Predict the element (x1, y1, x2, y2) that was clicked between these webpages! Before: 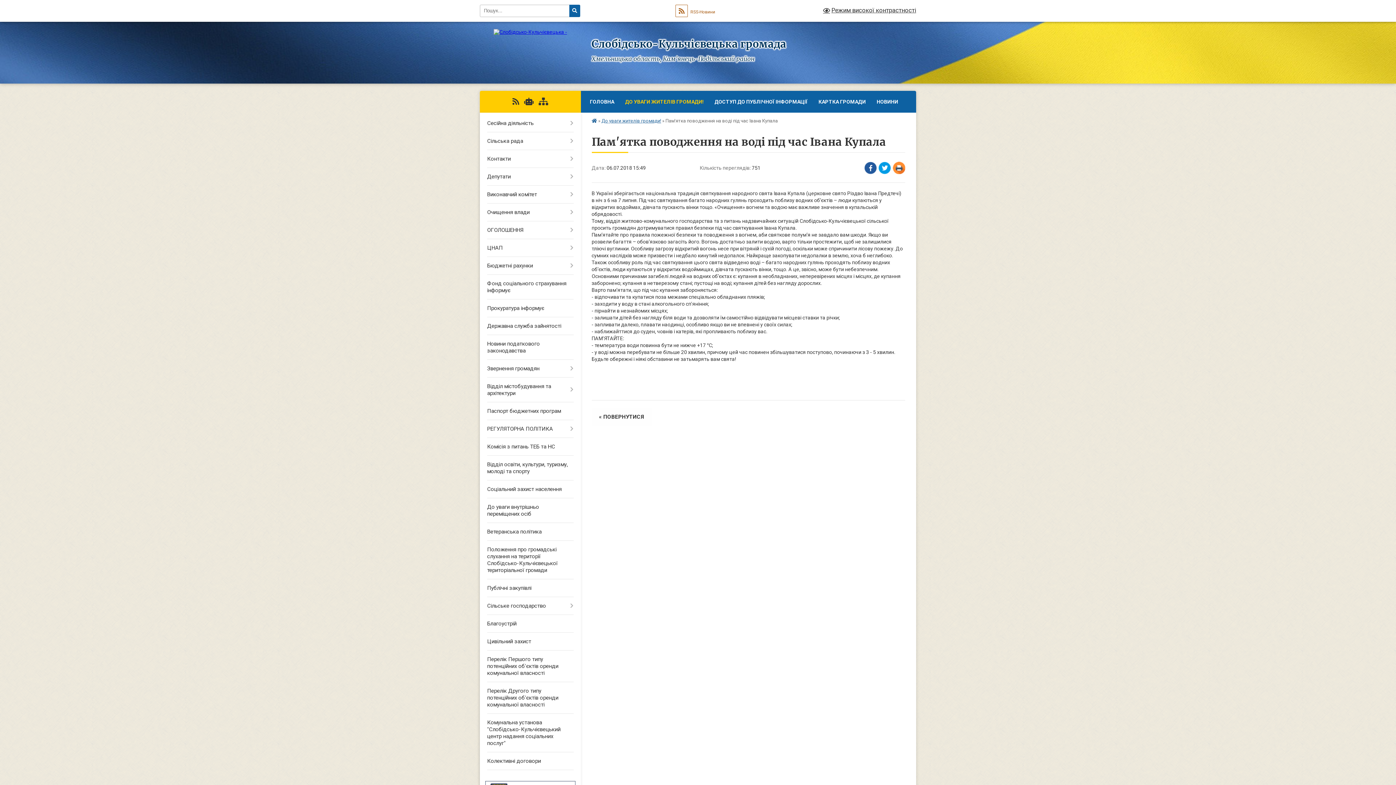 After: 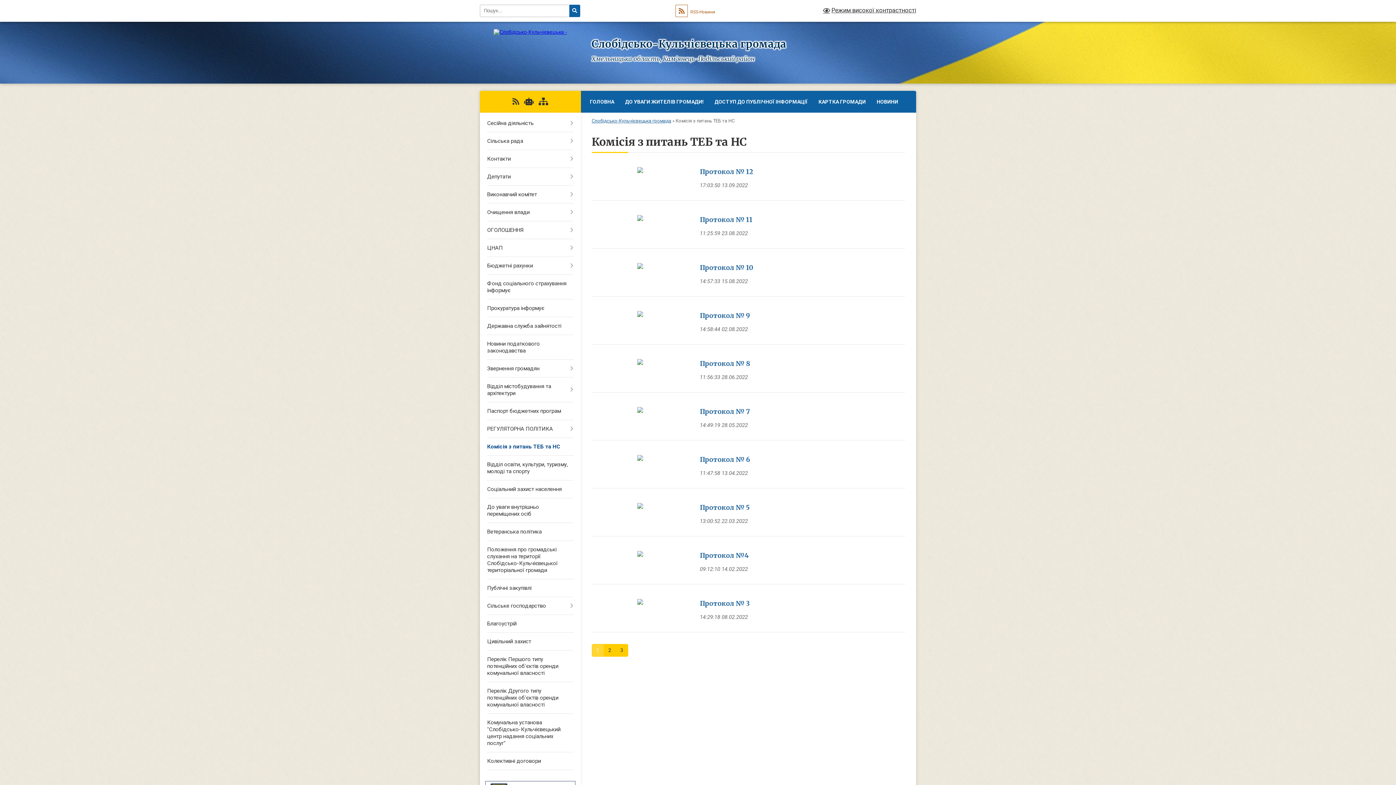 Action: label: Комісія з питань ТЕБ та НС bbox: (480, 438, 580, 456)